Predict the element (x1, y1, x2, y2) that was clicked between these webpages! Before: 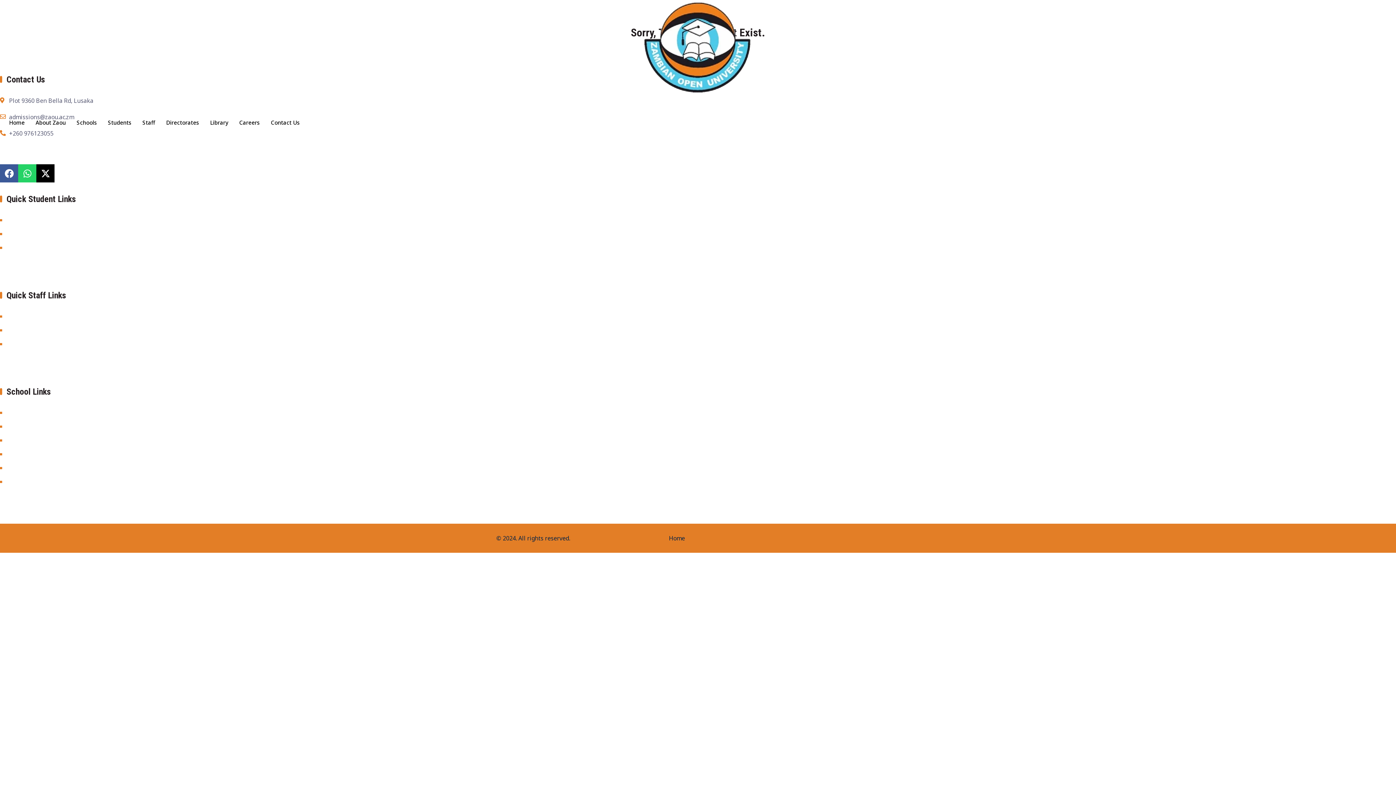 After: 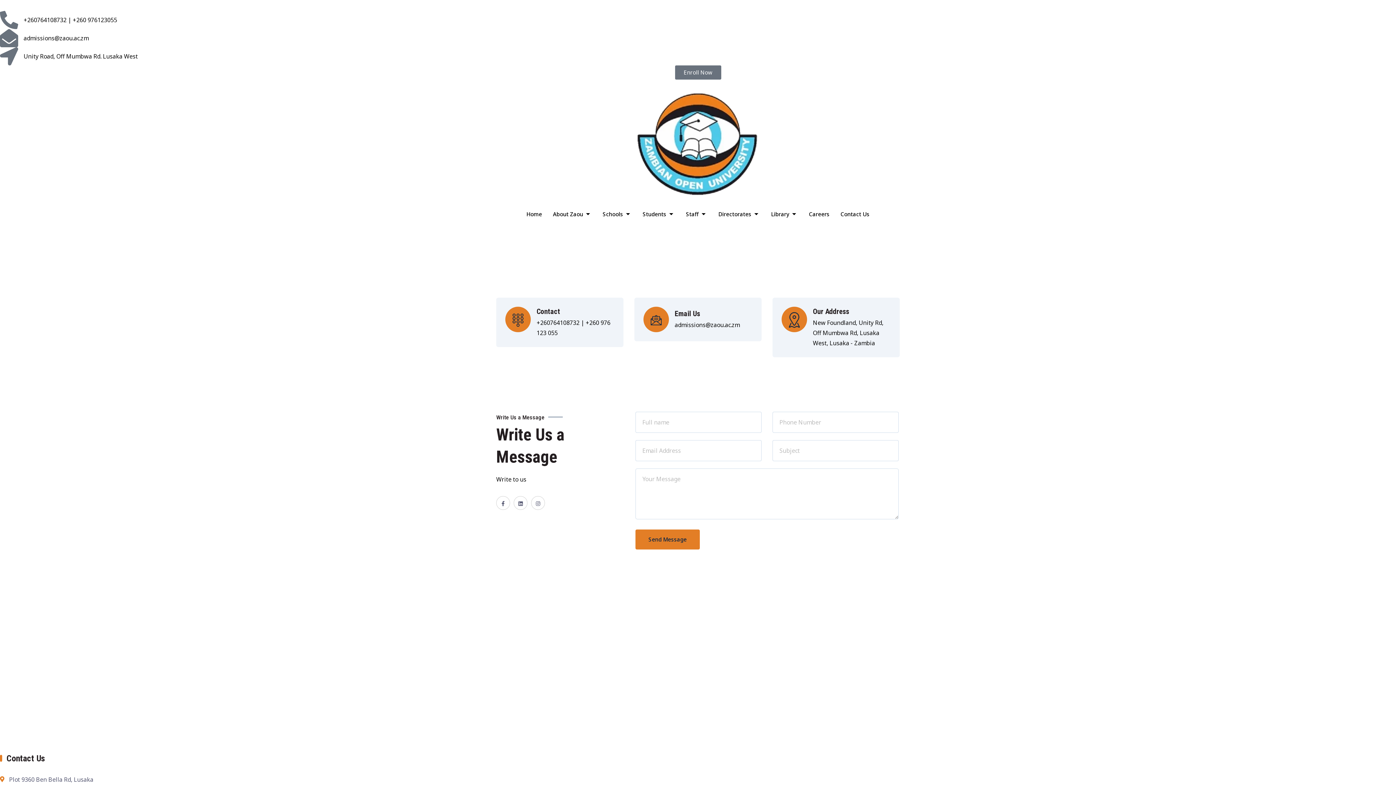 Action: label: Contact Us bbox: (265, 104, 305, 140)